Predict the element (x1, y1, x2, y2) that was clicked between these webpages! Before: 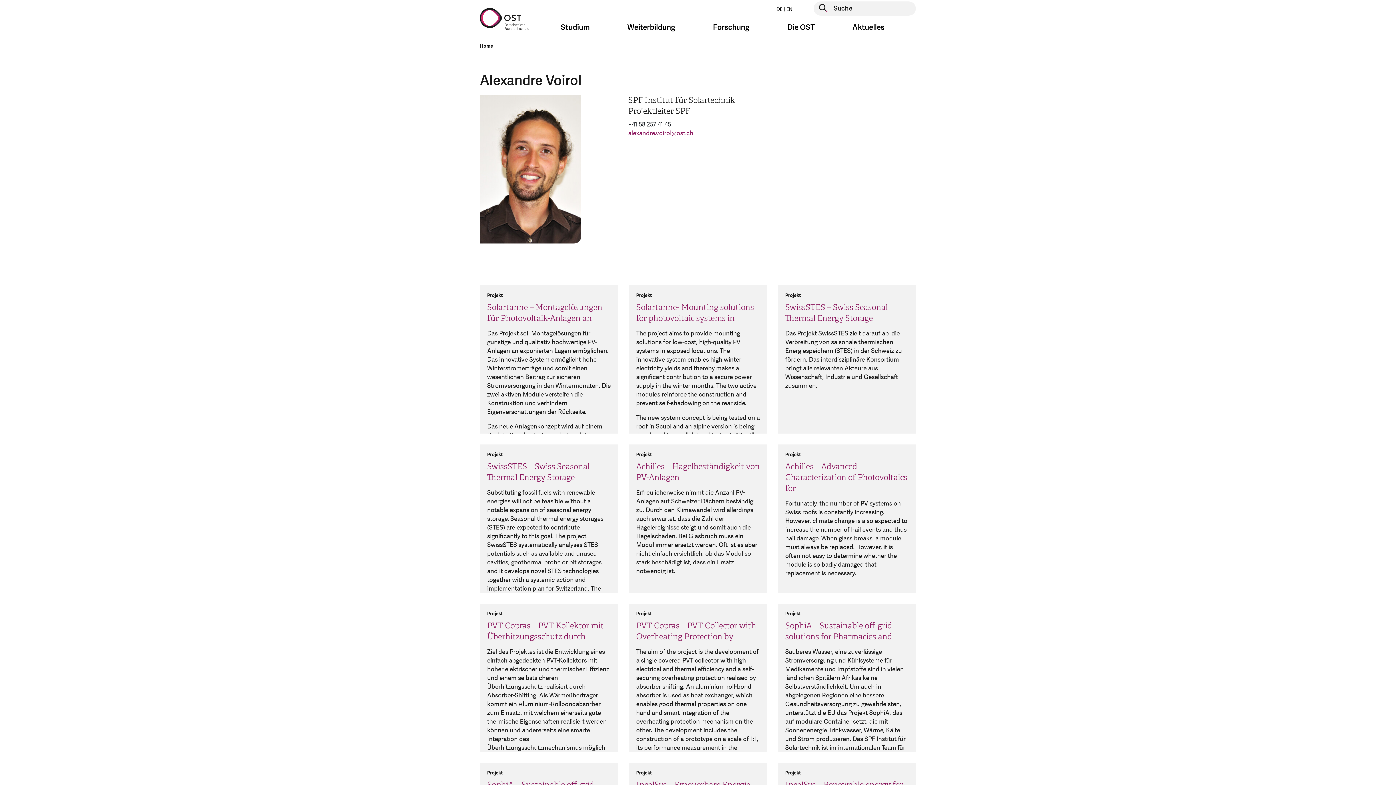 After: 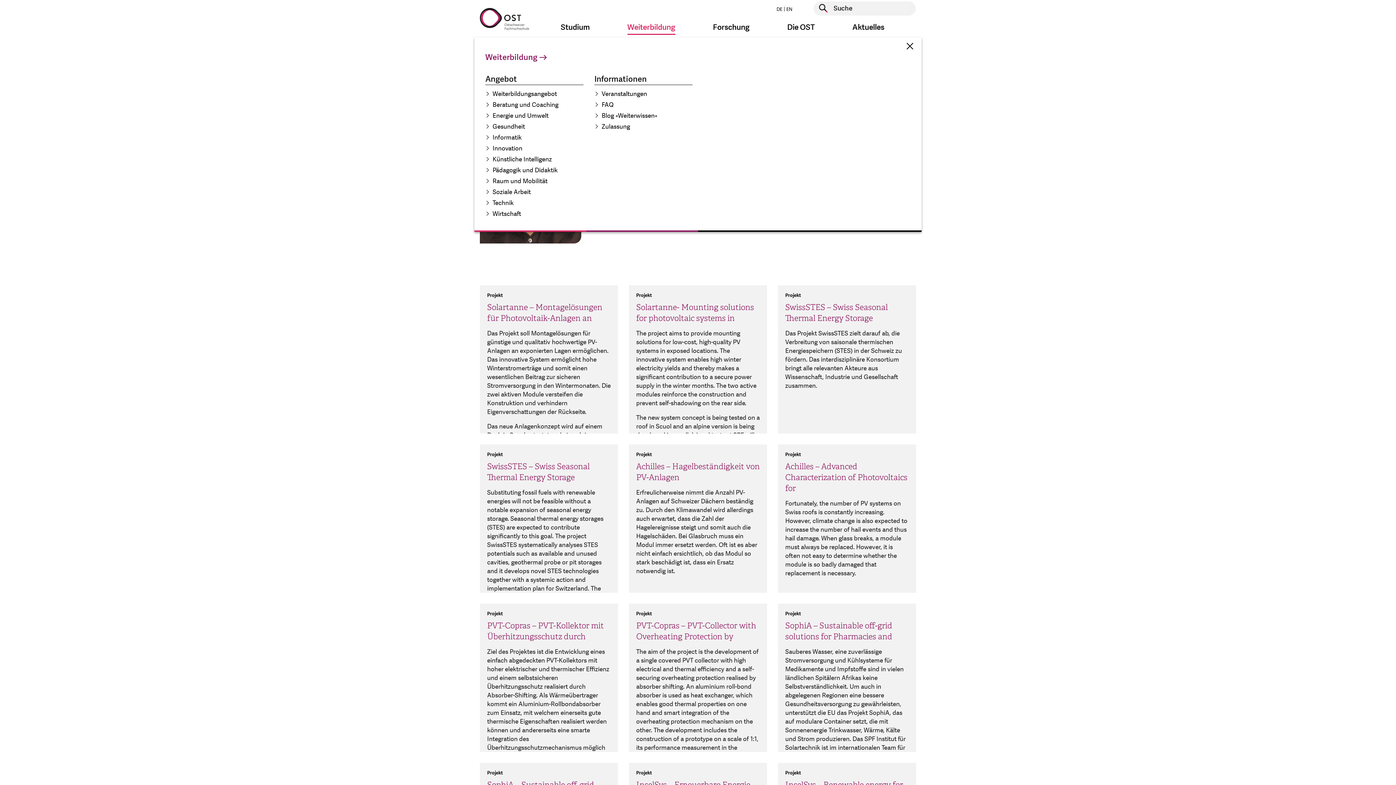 Action: bbox: (621, 20, 681, 34) label: Weiterbildung